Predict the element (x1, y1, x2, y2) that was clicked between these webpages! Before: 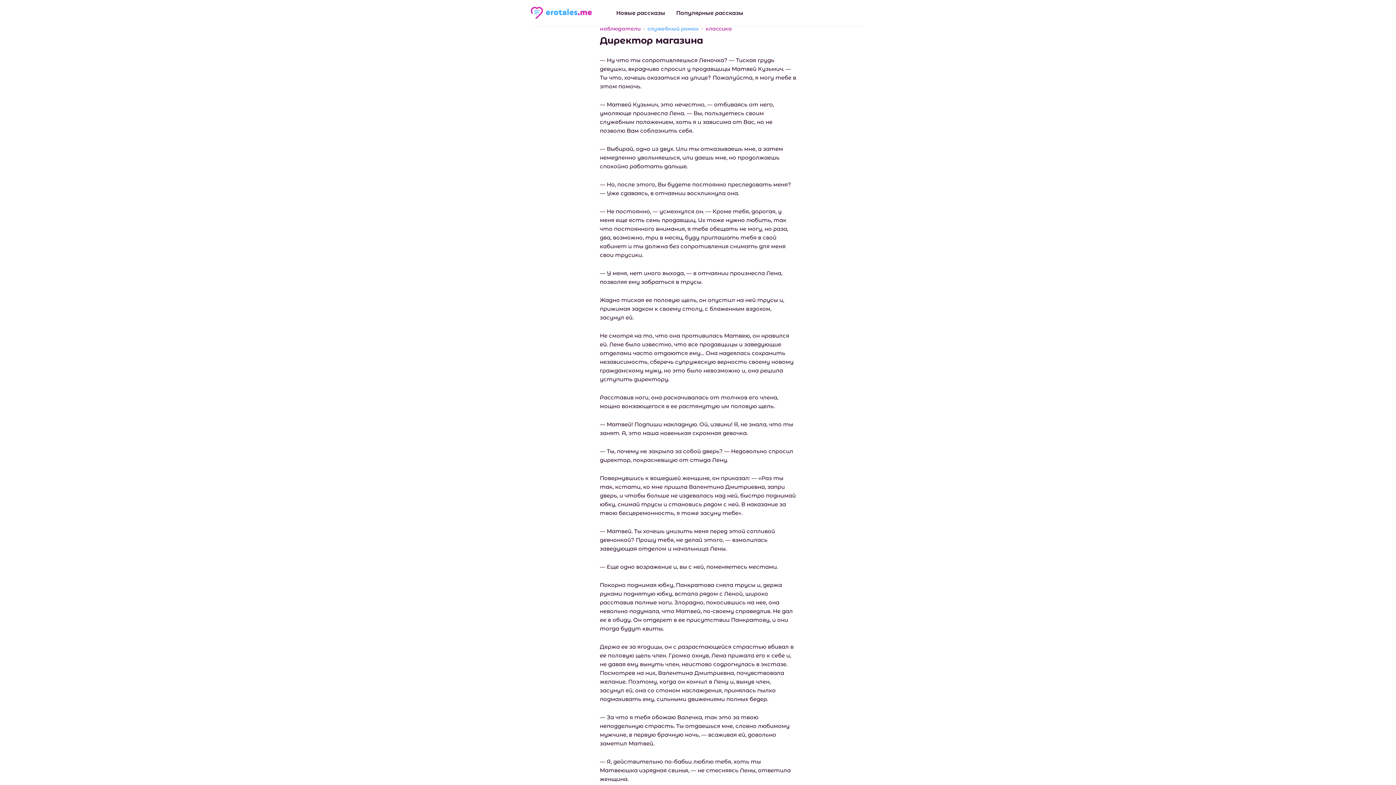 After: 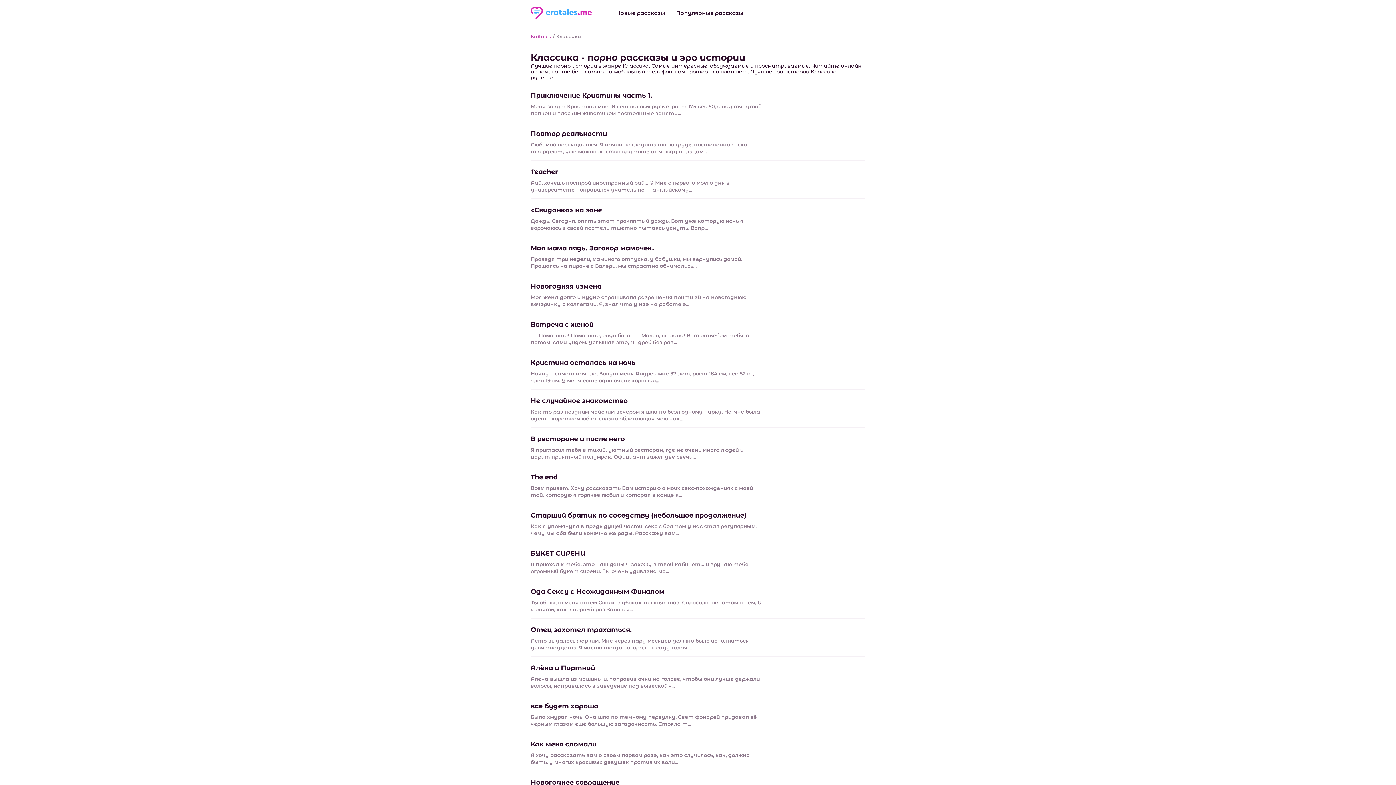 Action: label: классика bbox: (705, 26, 732, 31)